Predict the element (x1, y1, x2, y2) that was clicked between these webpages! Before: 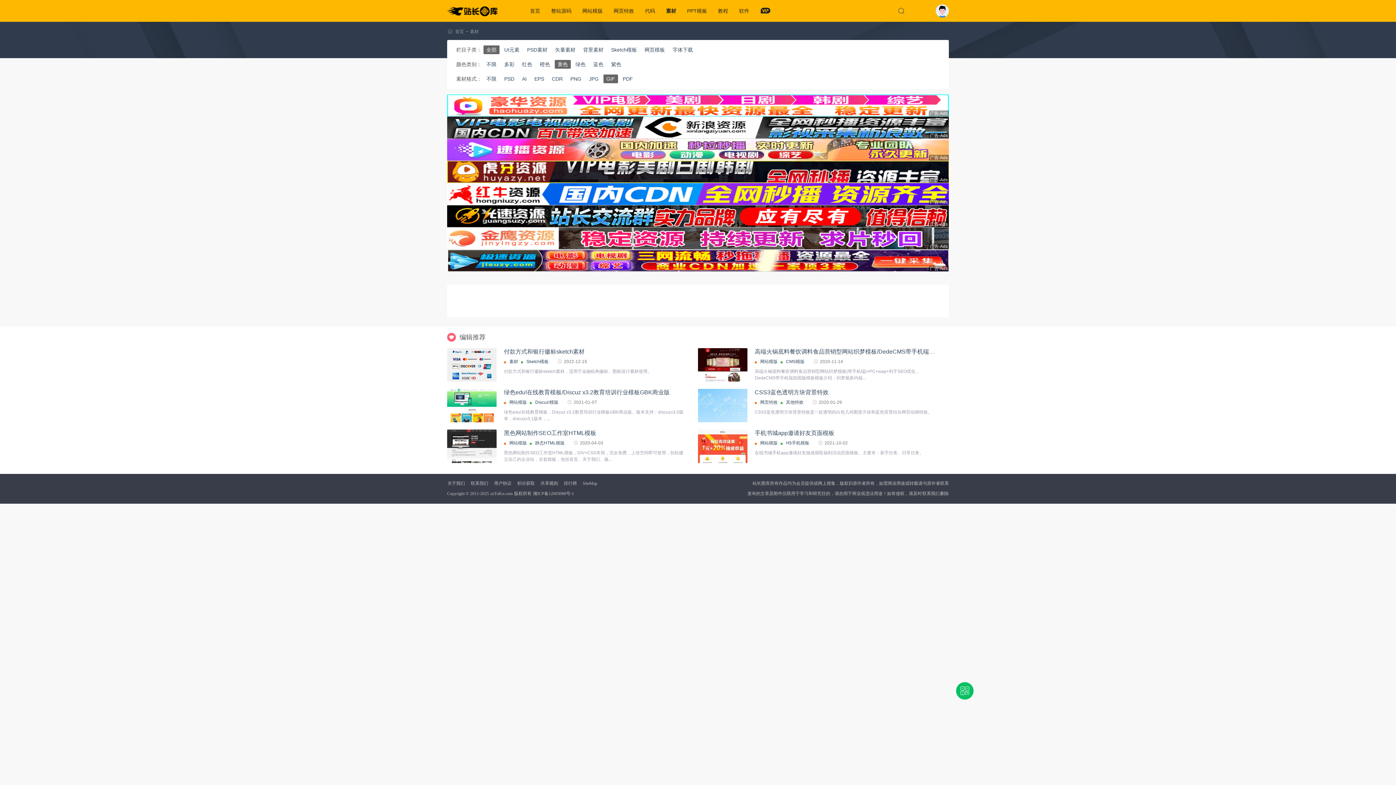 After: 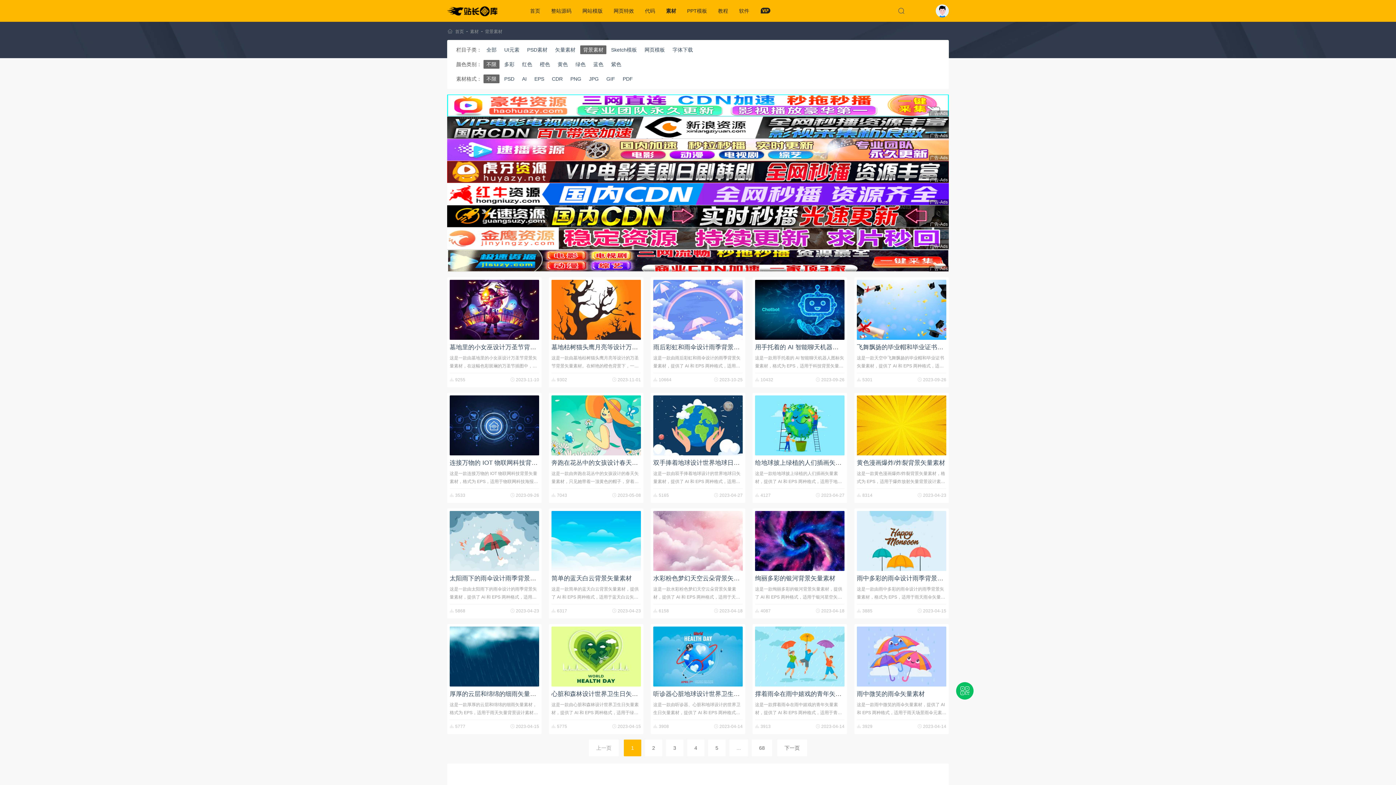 Action: label: 背景素材 bbox: (580, 45, 606, 54)